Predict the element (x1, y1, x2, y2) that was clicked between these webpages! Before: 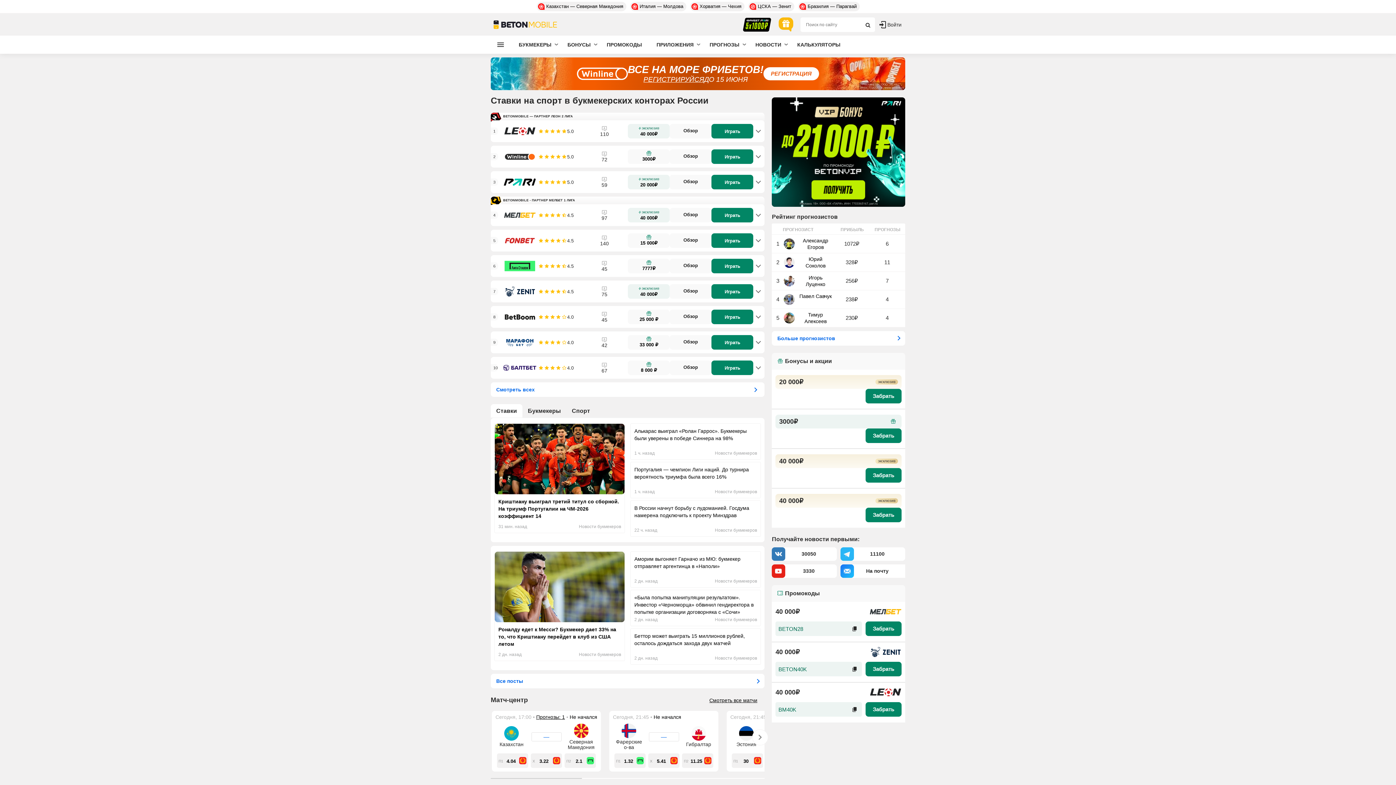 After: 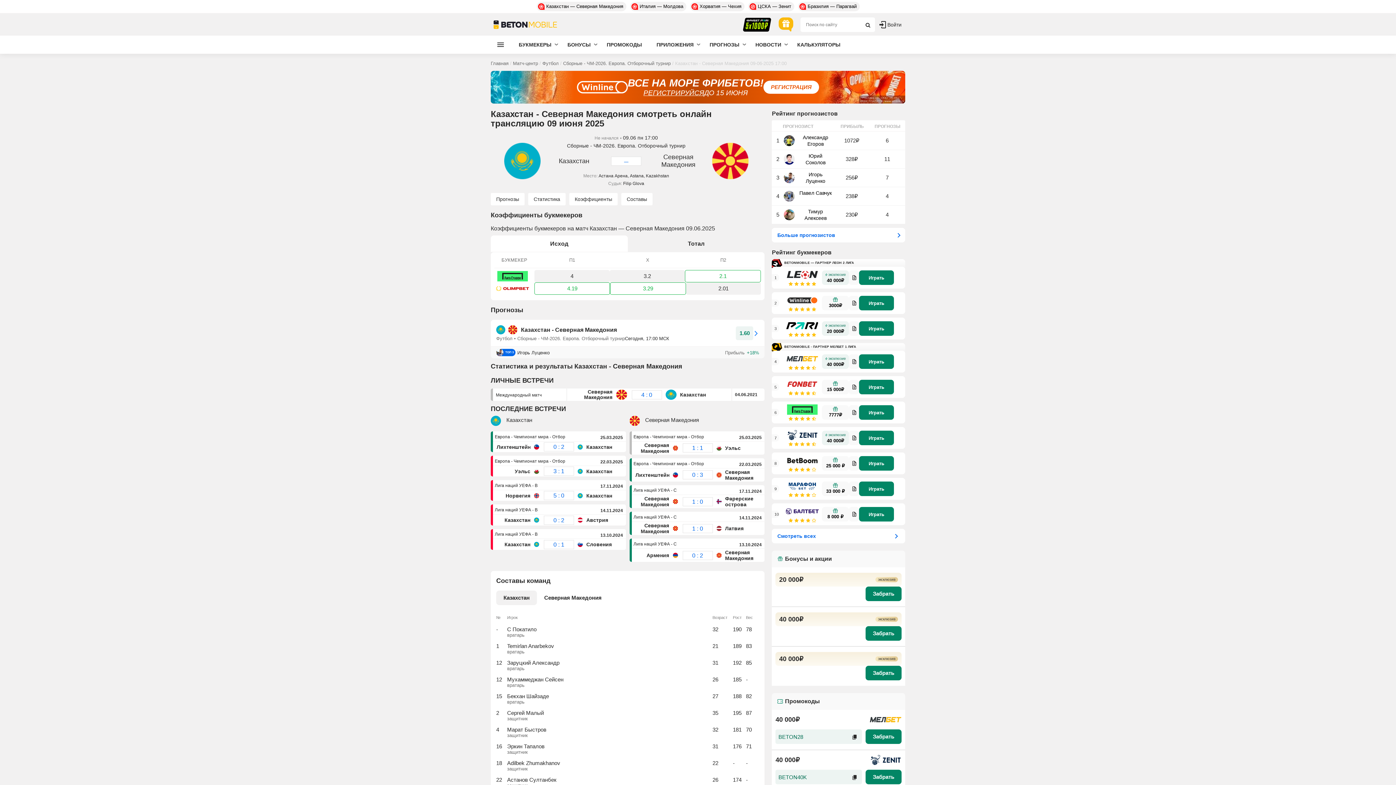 Action: bbox: (495, 724, 597, 750) label: Казахстан
—
Северная Македония